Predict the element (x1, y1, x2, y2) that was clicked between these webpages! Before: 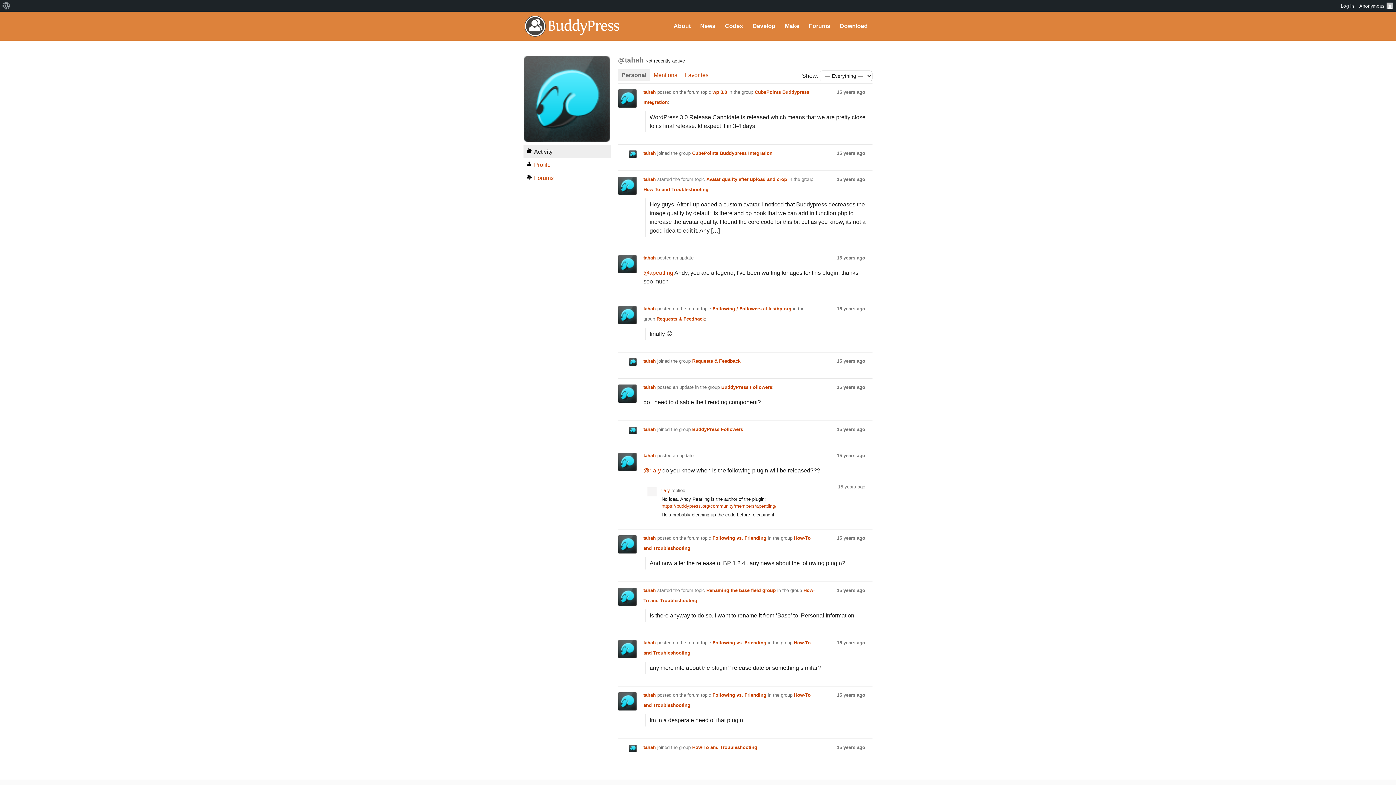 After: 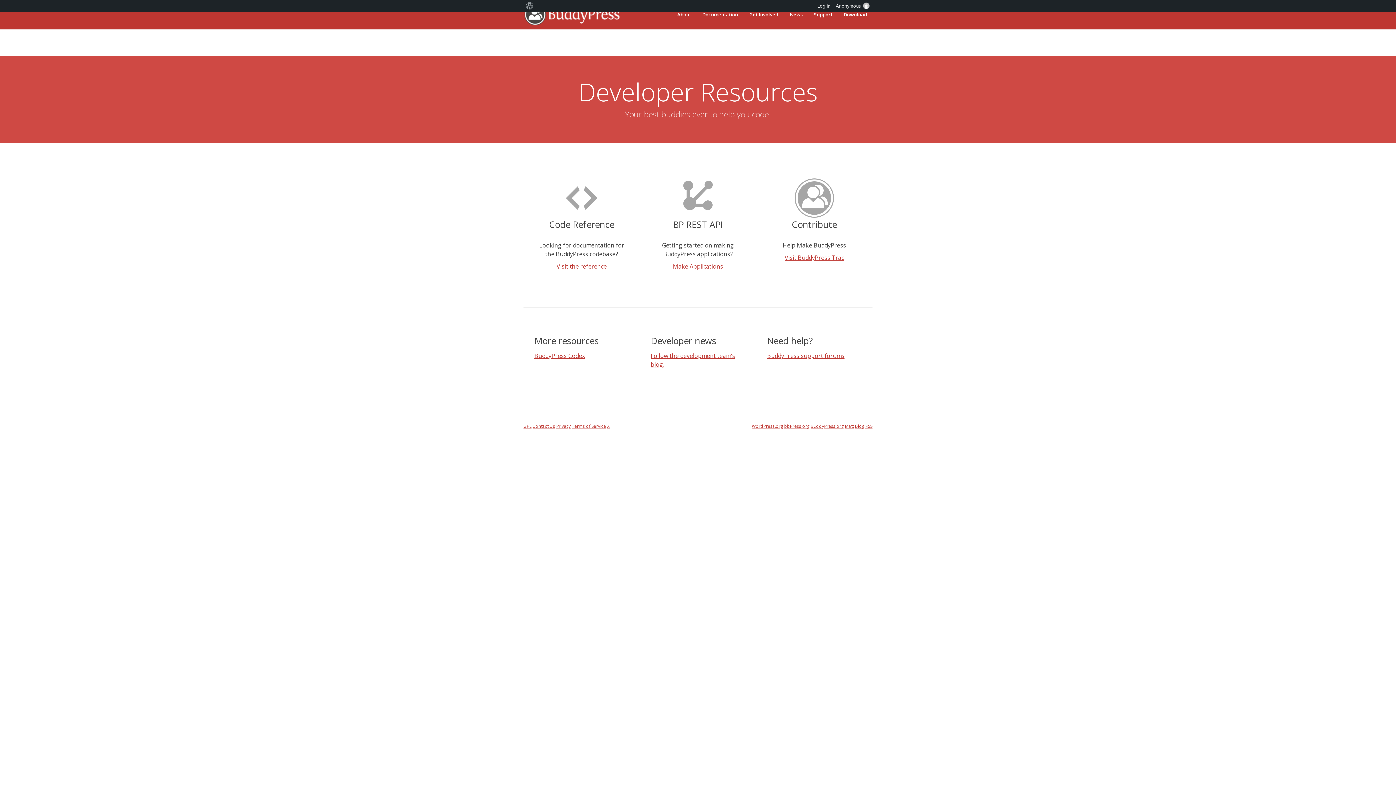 Action: bbox: (748, 11, 780, 40) label: Develop